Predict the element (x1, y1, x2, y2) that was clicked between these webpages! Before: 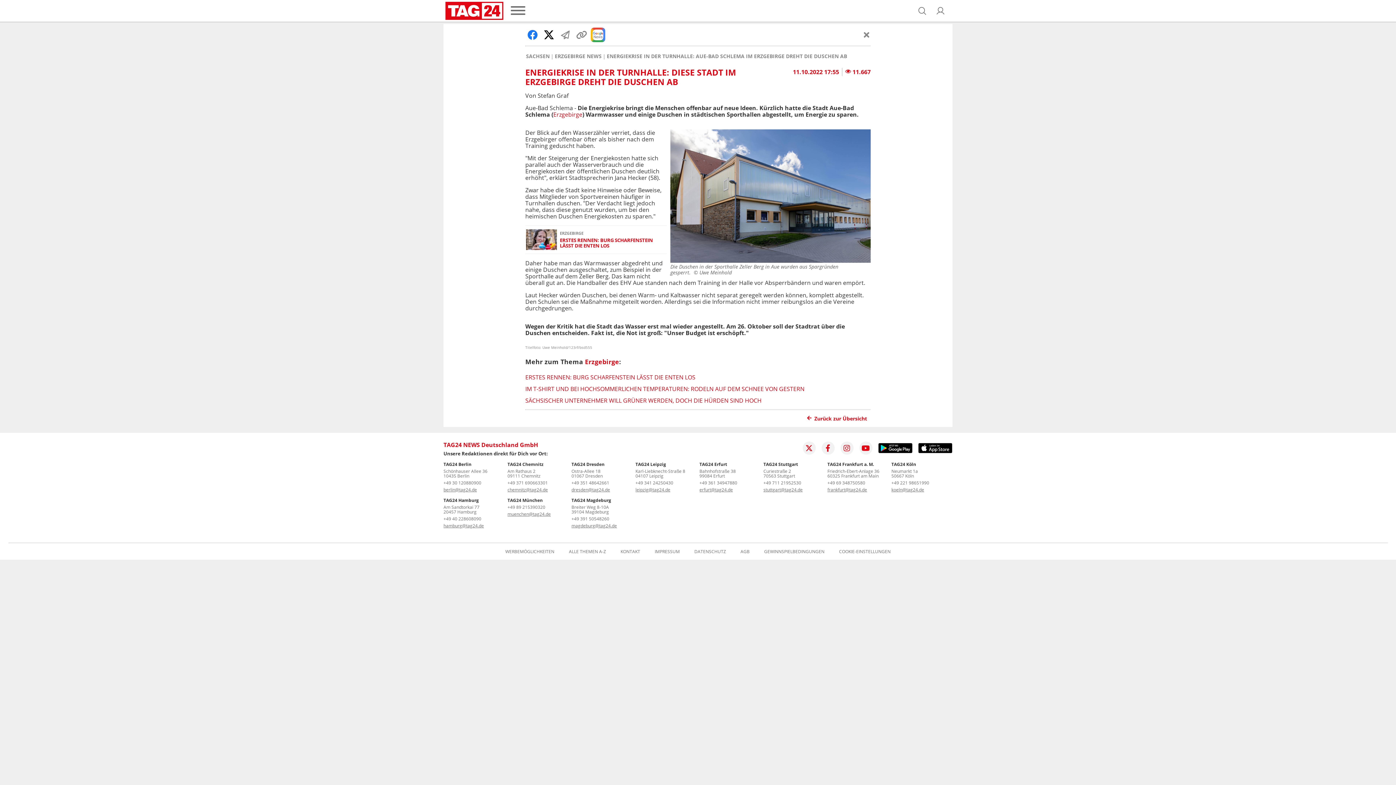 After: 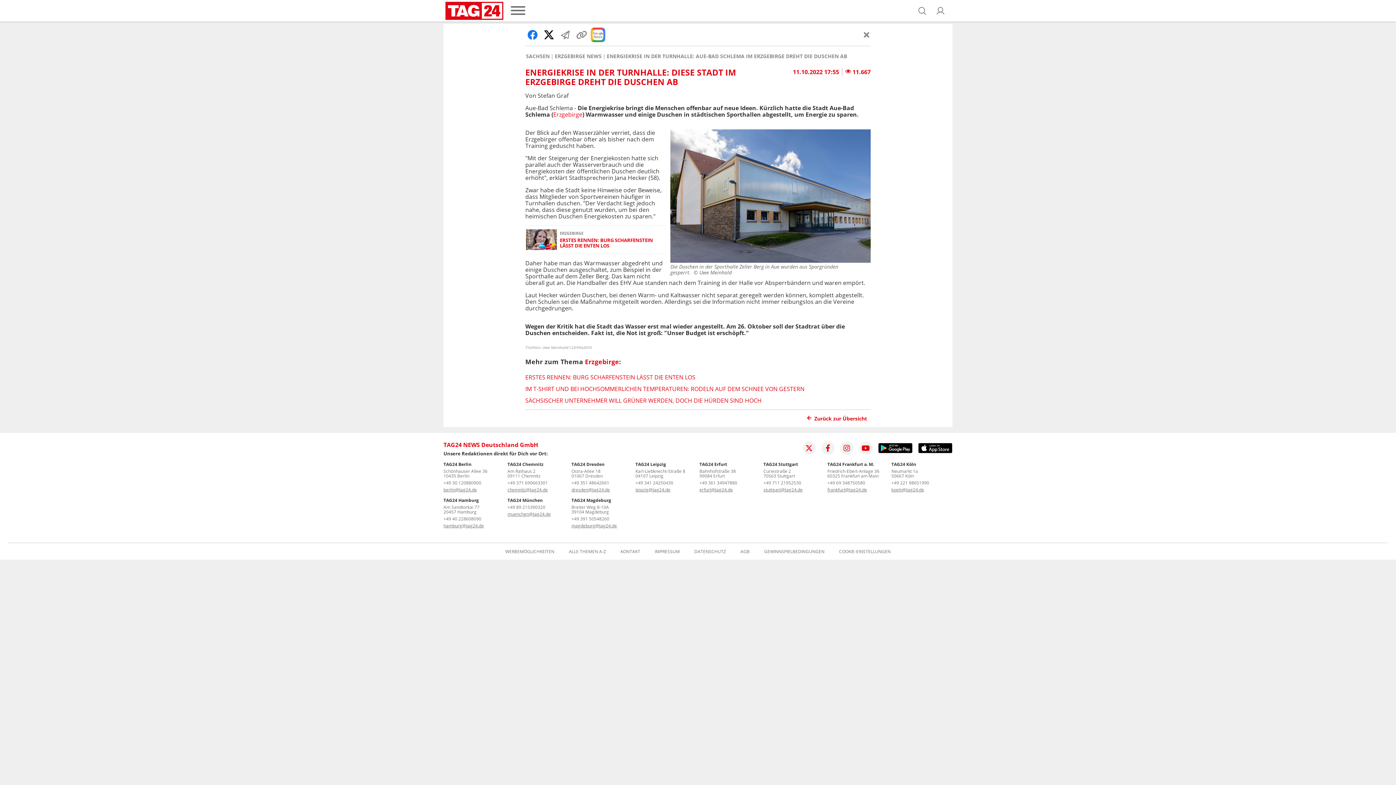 Action: label: +49 351 48642661 bbox: (571, 479, 609, 486)